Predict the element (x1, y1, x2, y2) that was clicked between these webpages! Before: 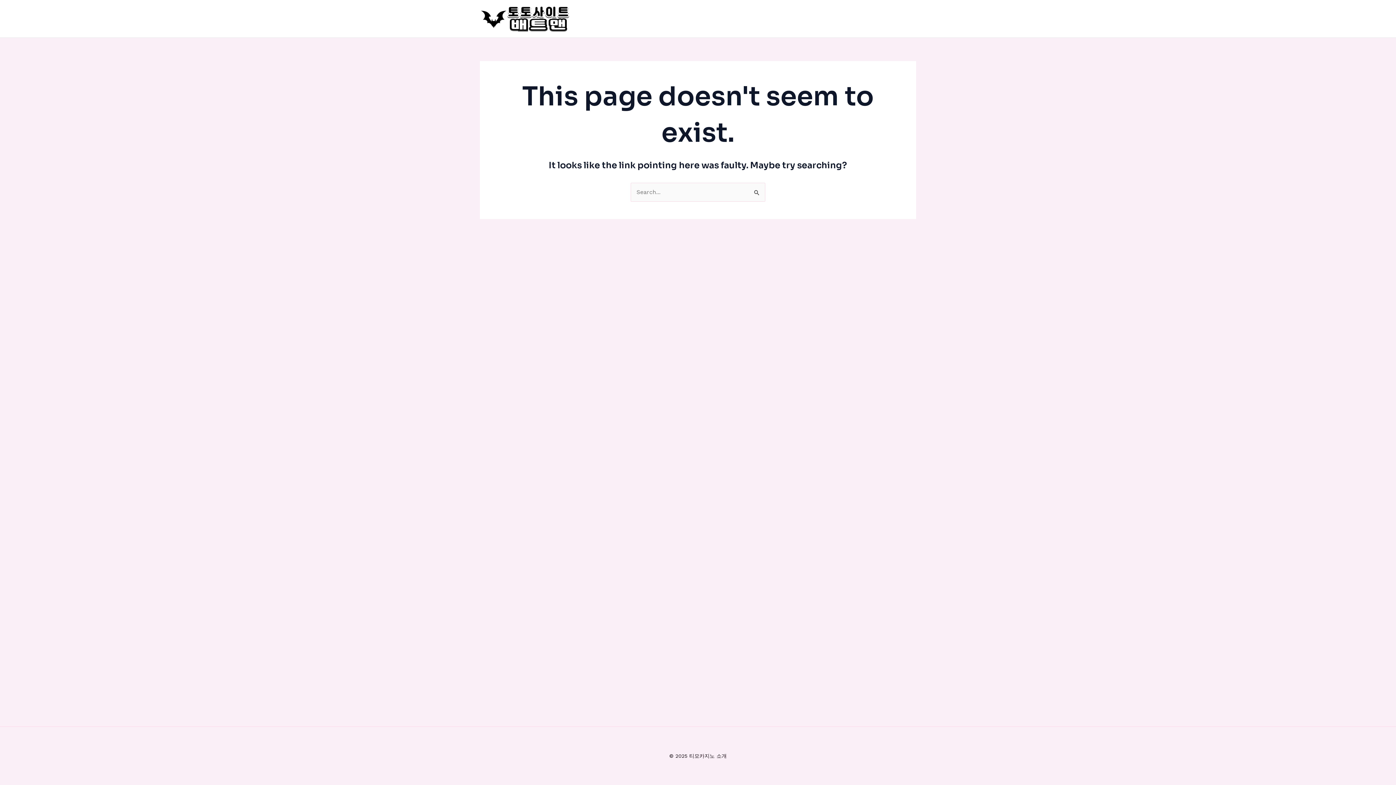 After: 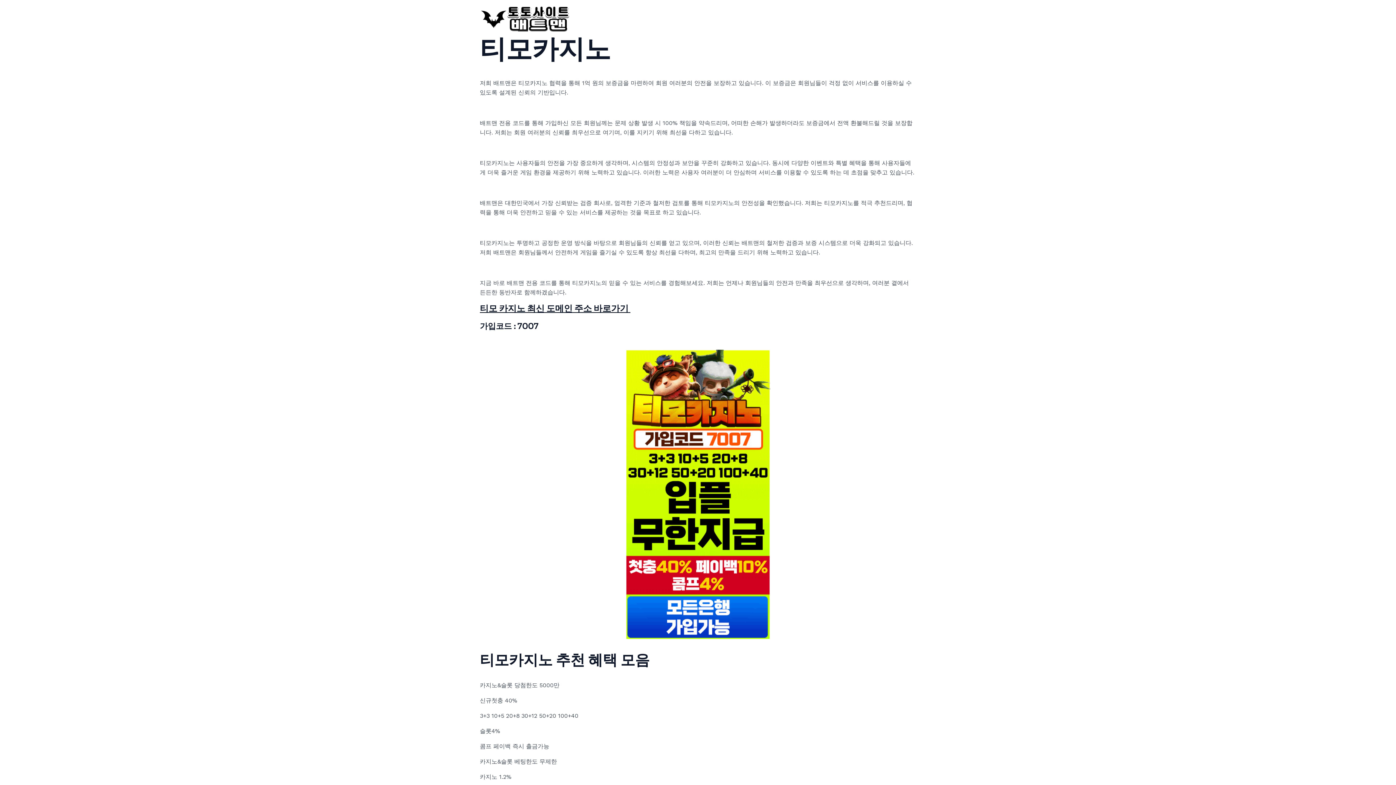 Action: bbox: (480, 14, 570, 21)